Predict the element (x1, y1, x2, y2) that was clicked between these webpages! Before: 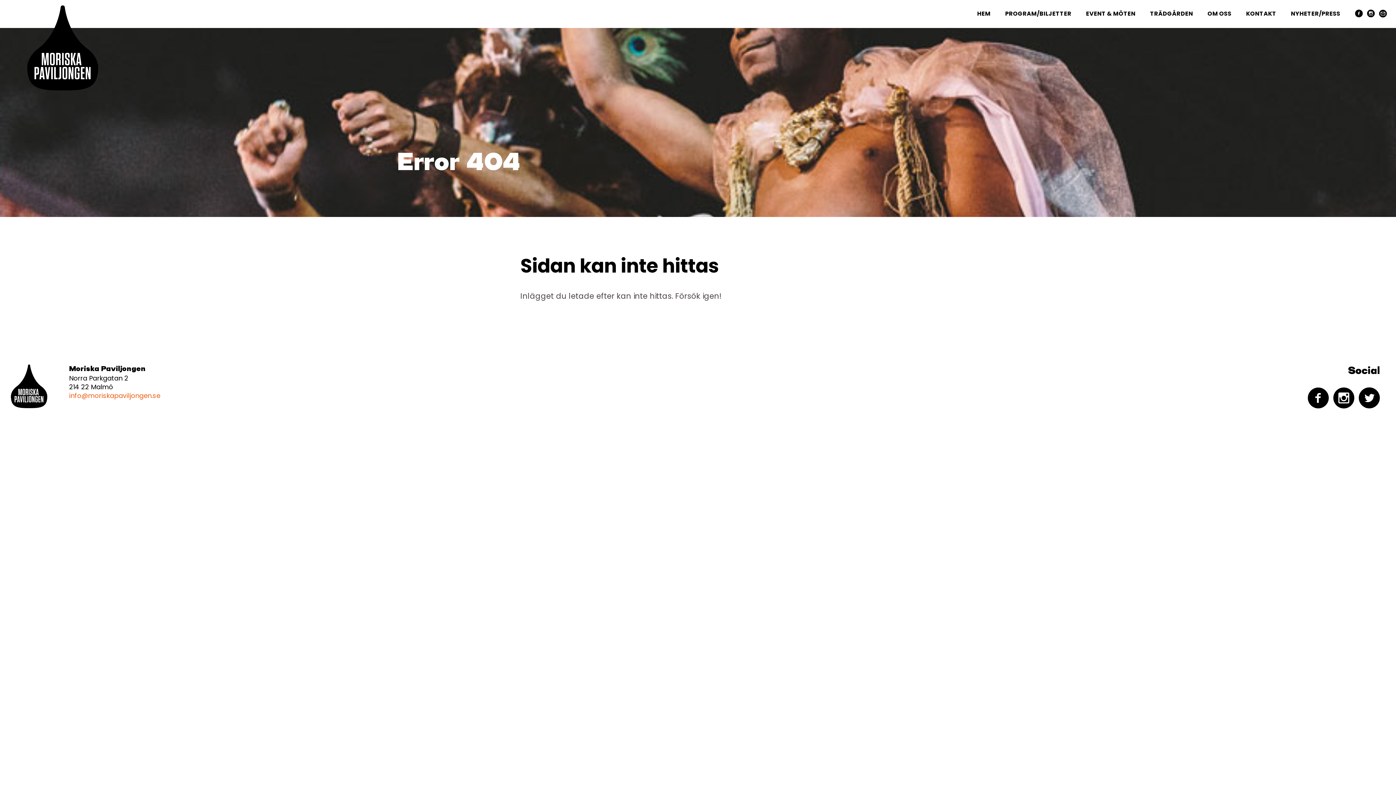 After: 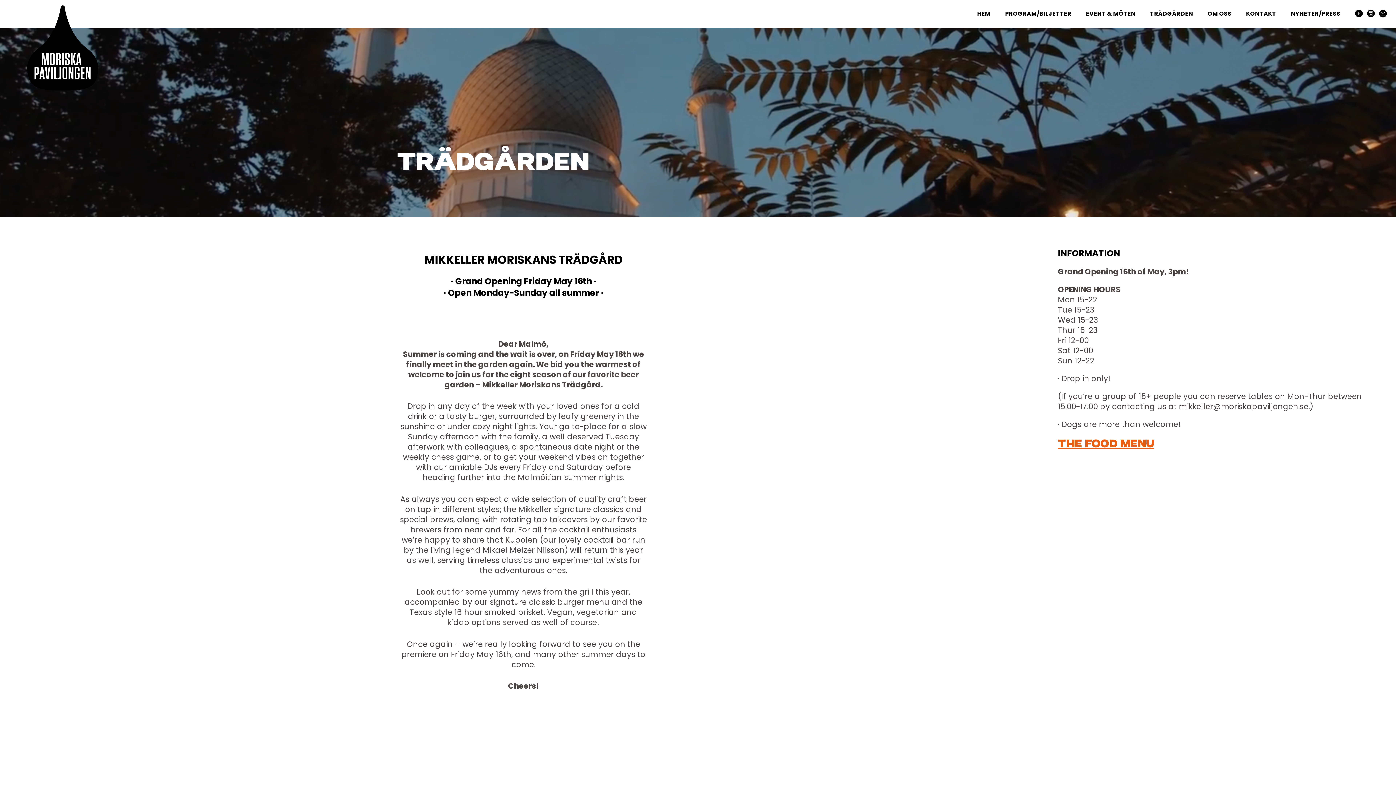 Action: bbox: (1150, 7, 1193, 20) label: TRÄDGÅRDEN